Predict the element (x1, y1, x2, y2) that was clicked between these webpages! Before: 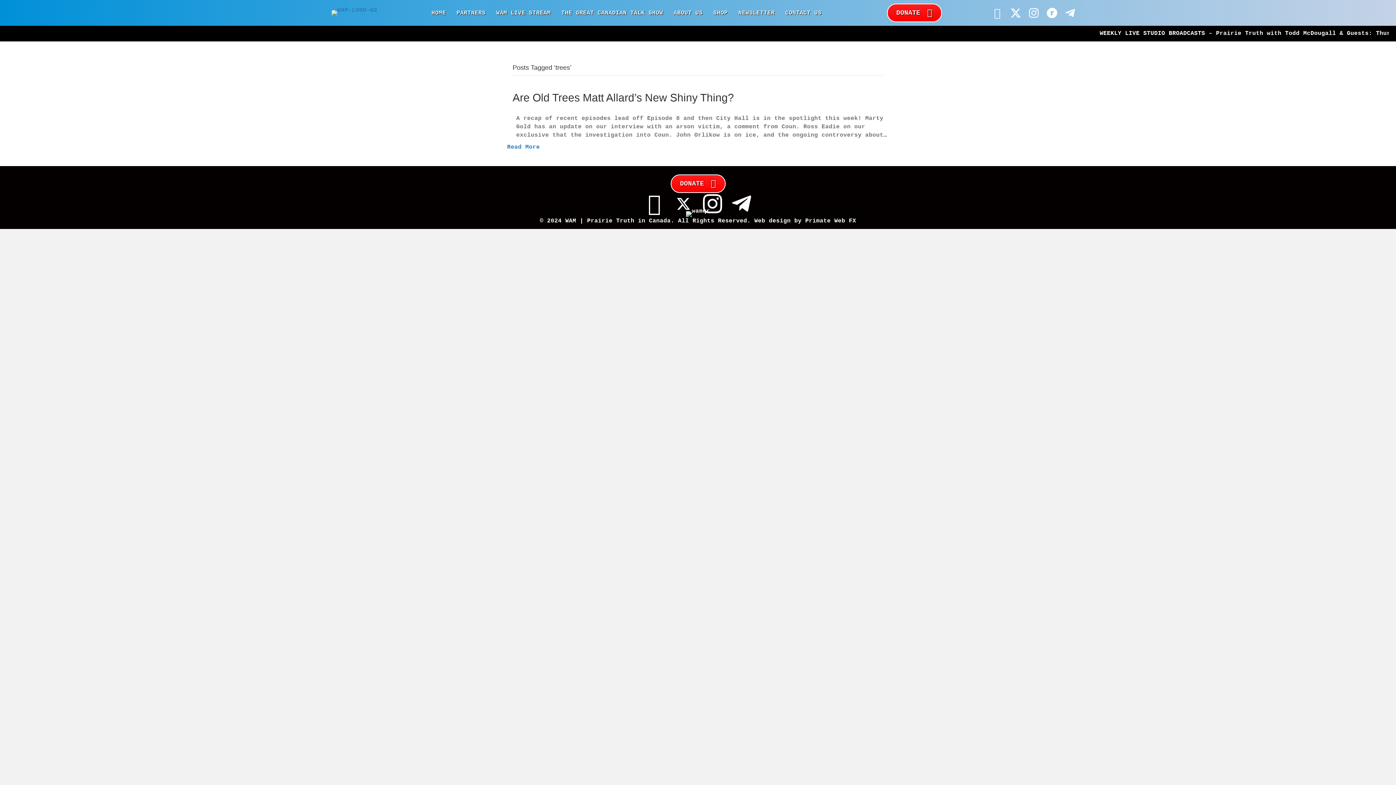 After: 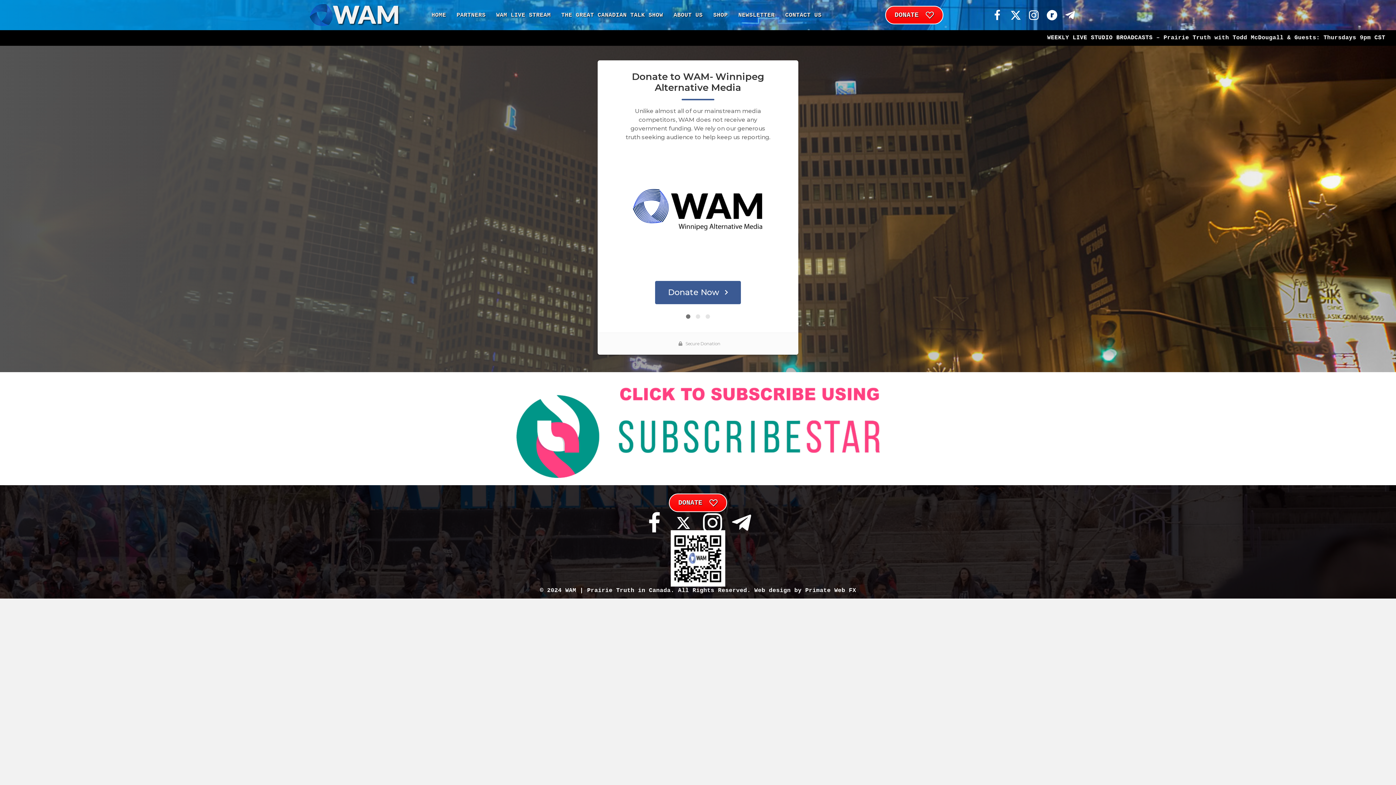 Action: label: DONATE  bbox: (887, 3, 942, 22)